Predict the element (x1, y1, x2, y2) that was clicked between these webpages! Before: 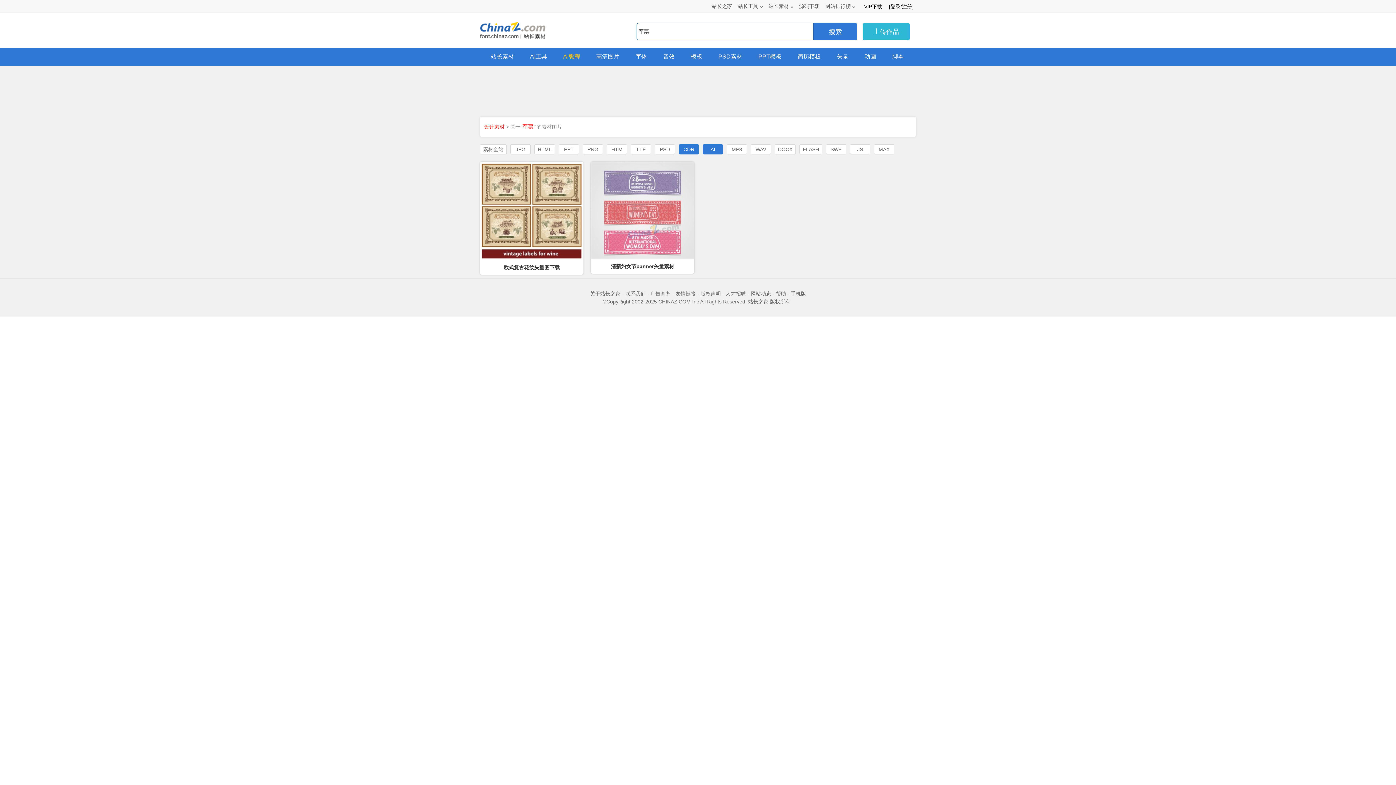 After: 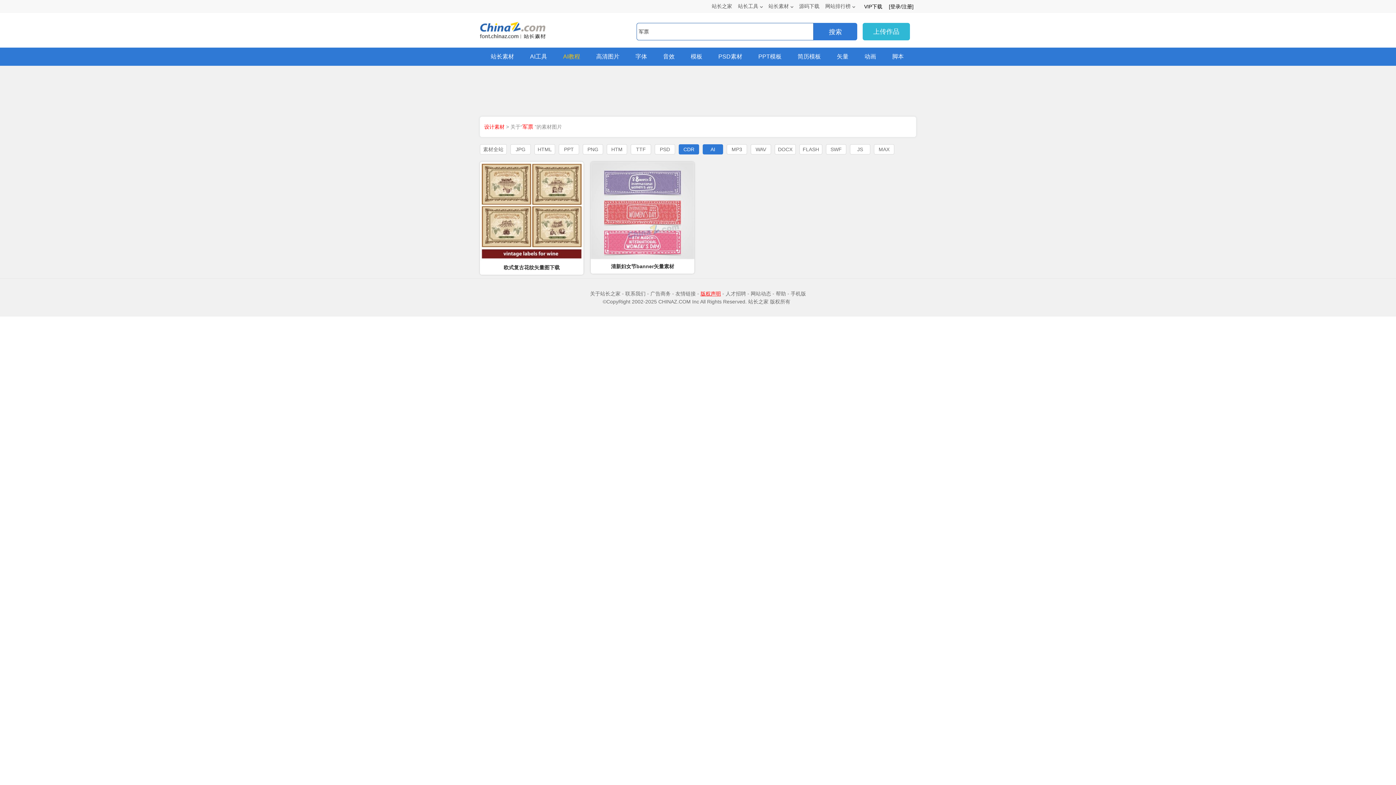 Action: label: 版权声明 bbox: (700, 290, 721, 296)